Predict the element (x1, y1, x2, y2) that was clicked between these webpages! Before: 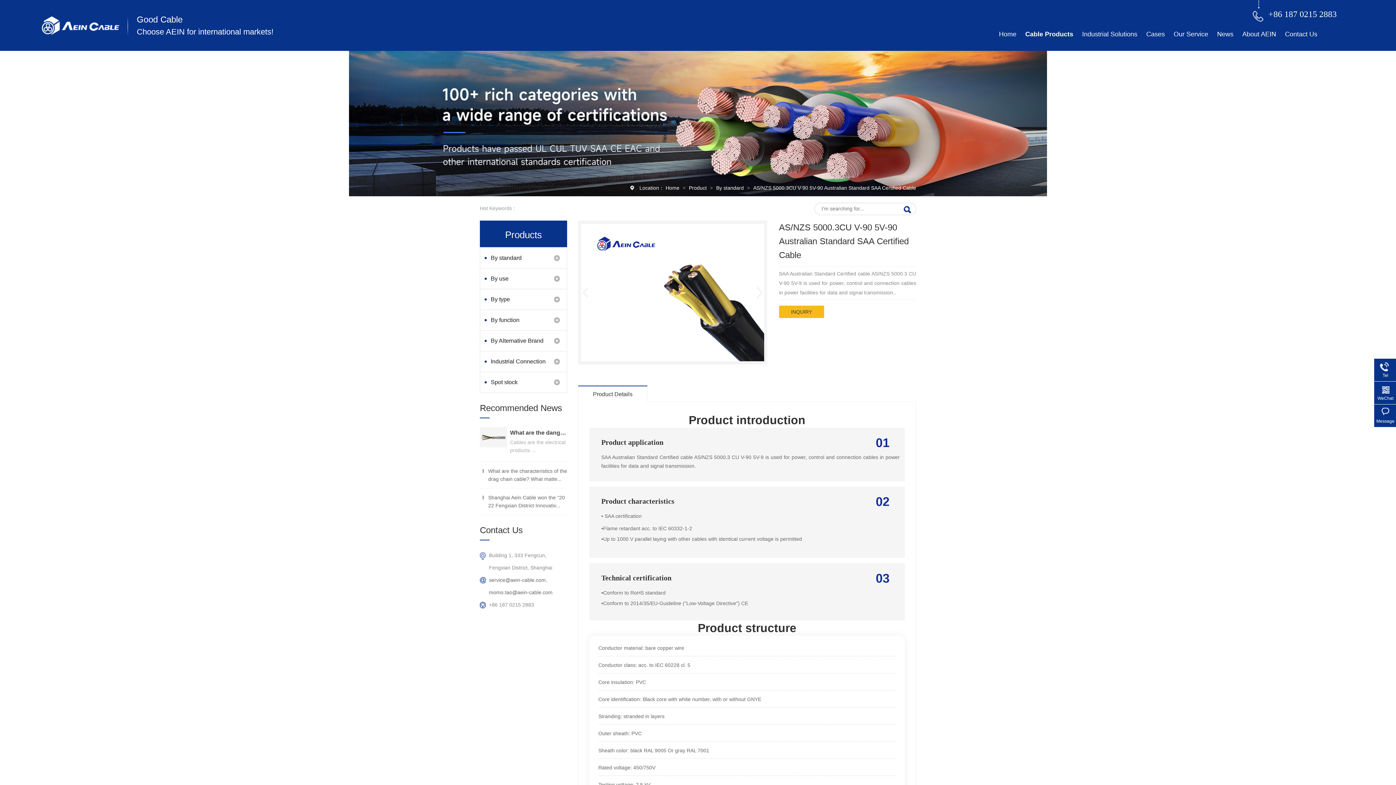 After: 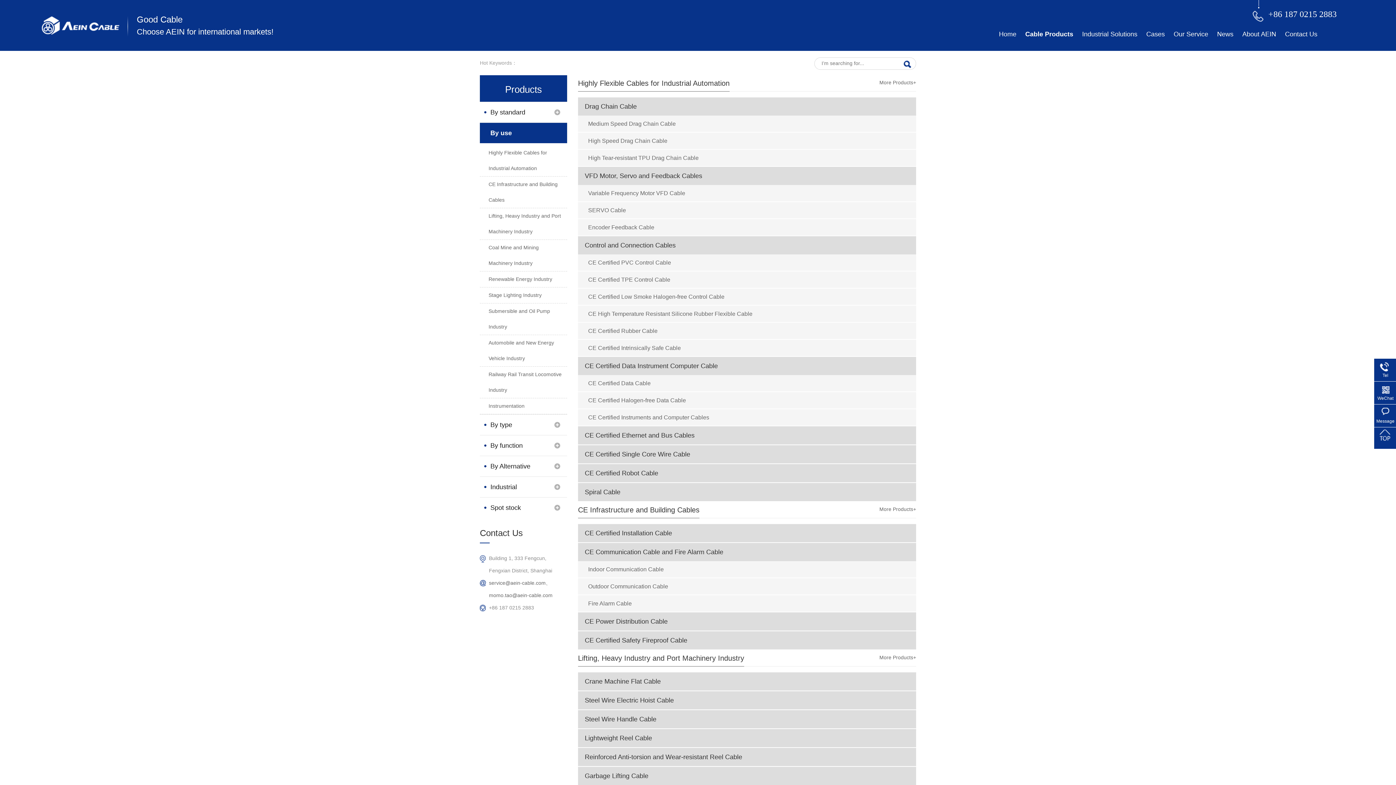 Action: label: By use bbox: (490, 268, 549, 289)